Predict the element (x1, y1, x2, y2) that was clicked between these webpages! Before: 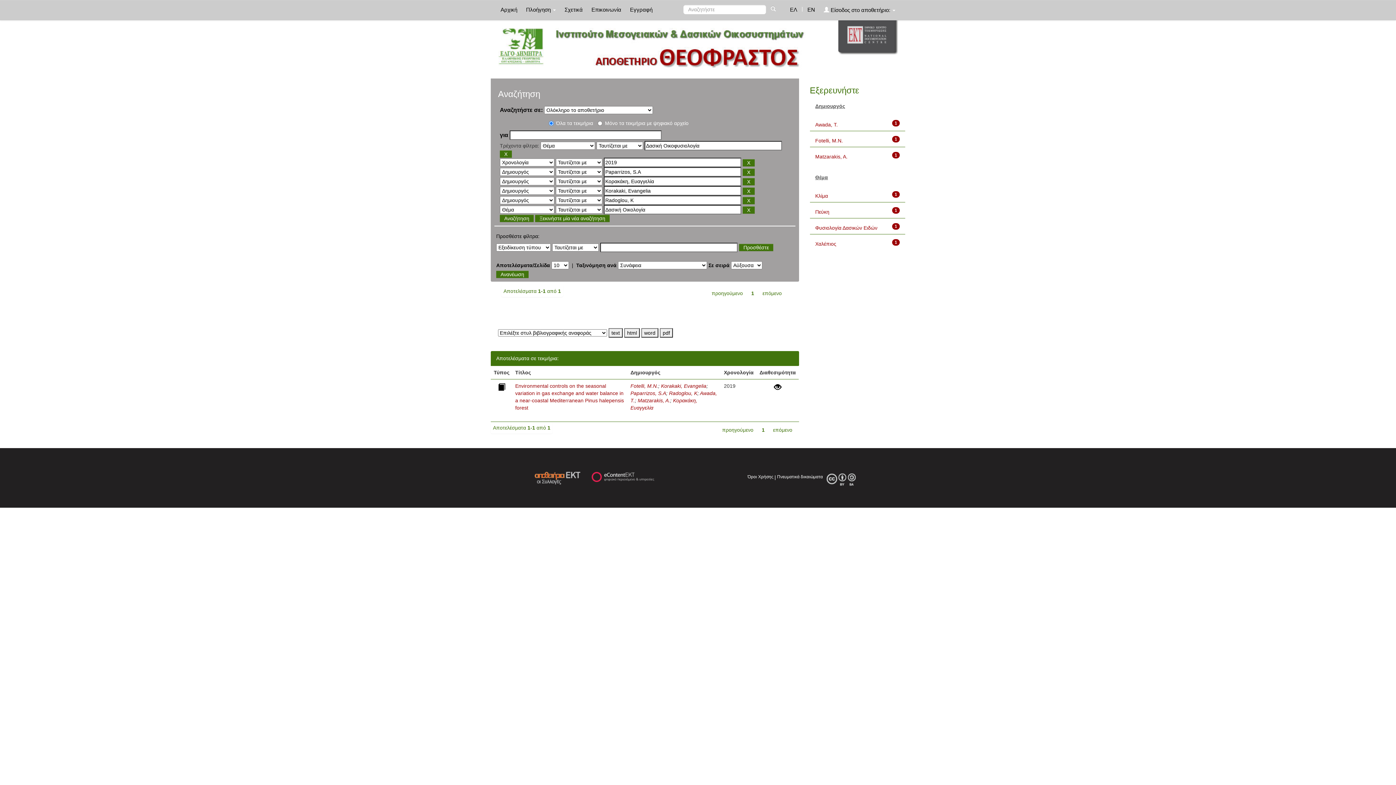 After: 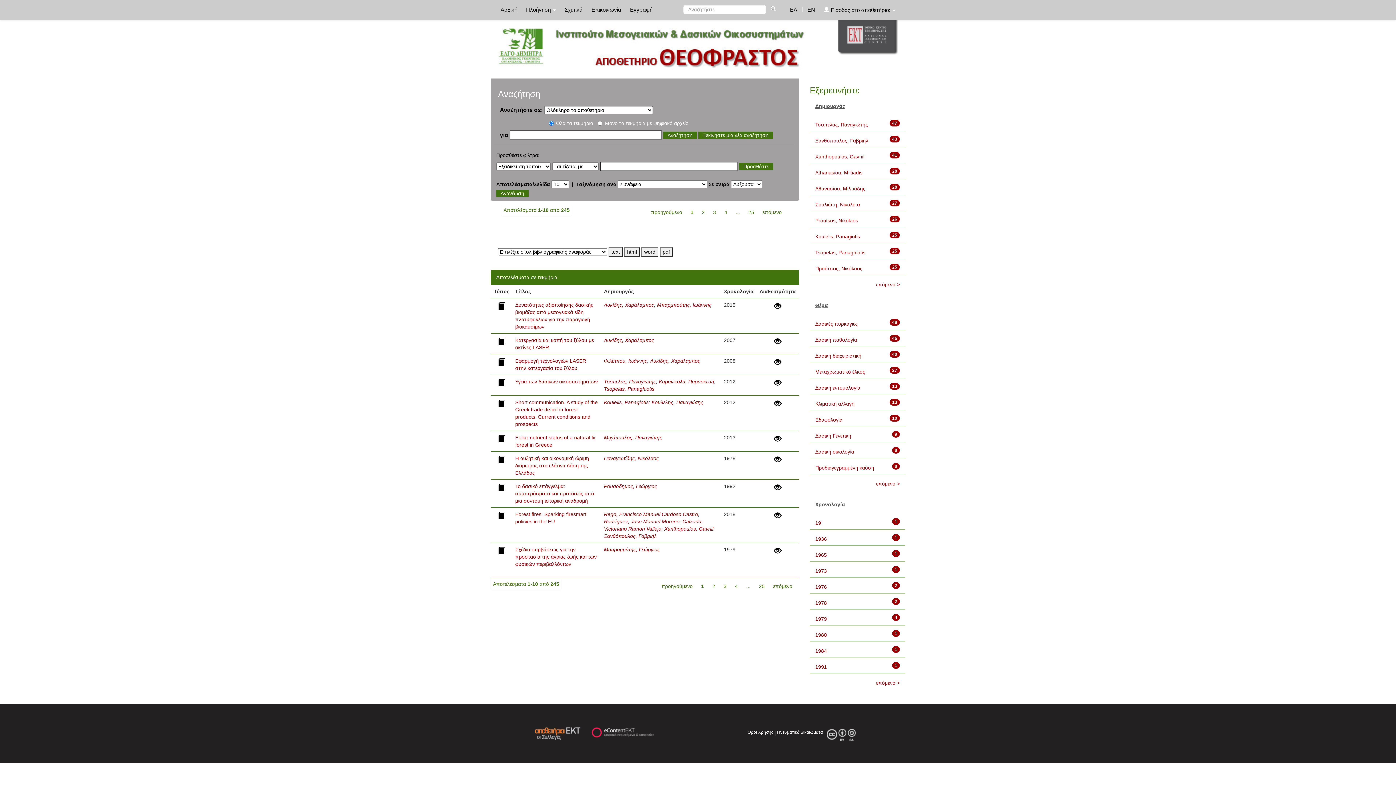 Action: label: Ξεκινήστε μία νέα αναζήτηση bbox: (535, 214, 609, 222)